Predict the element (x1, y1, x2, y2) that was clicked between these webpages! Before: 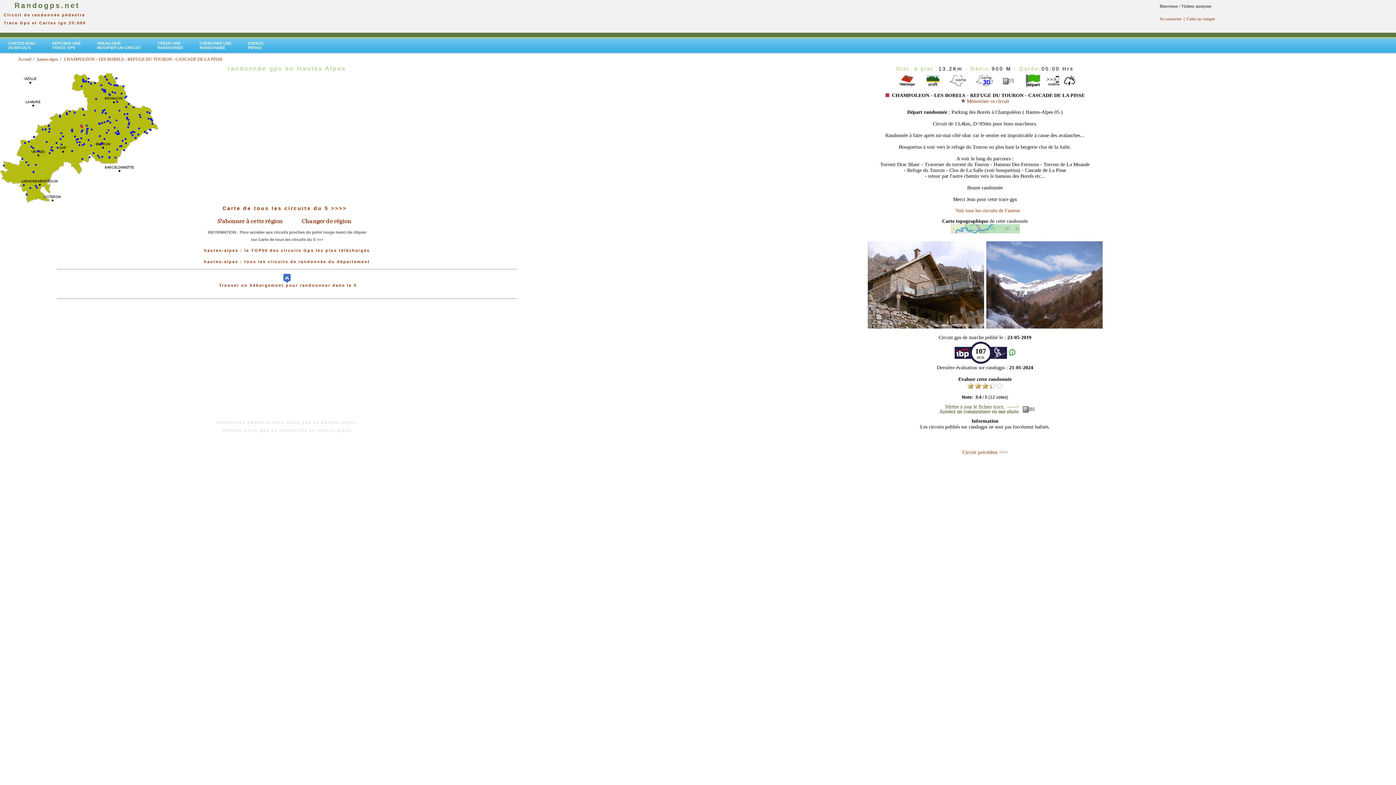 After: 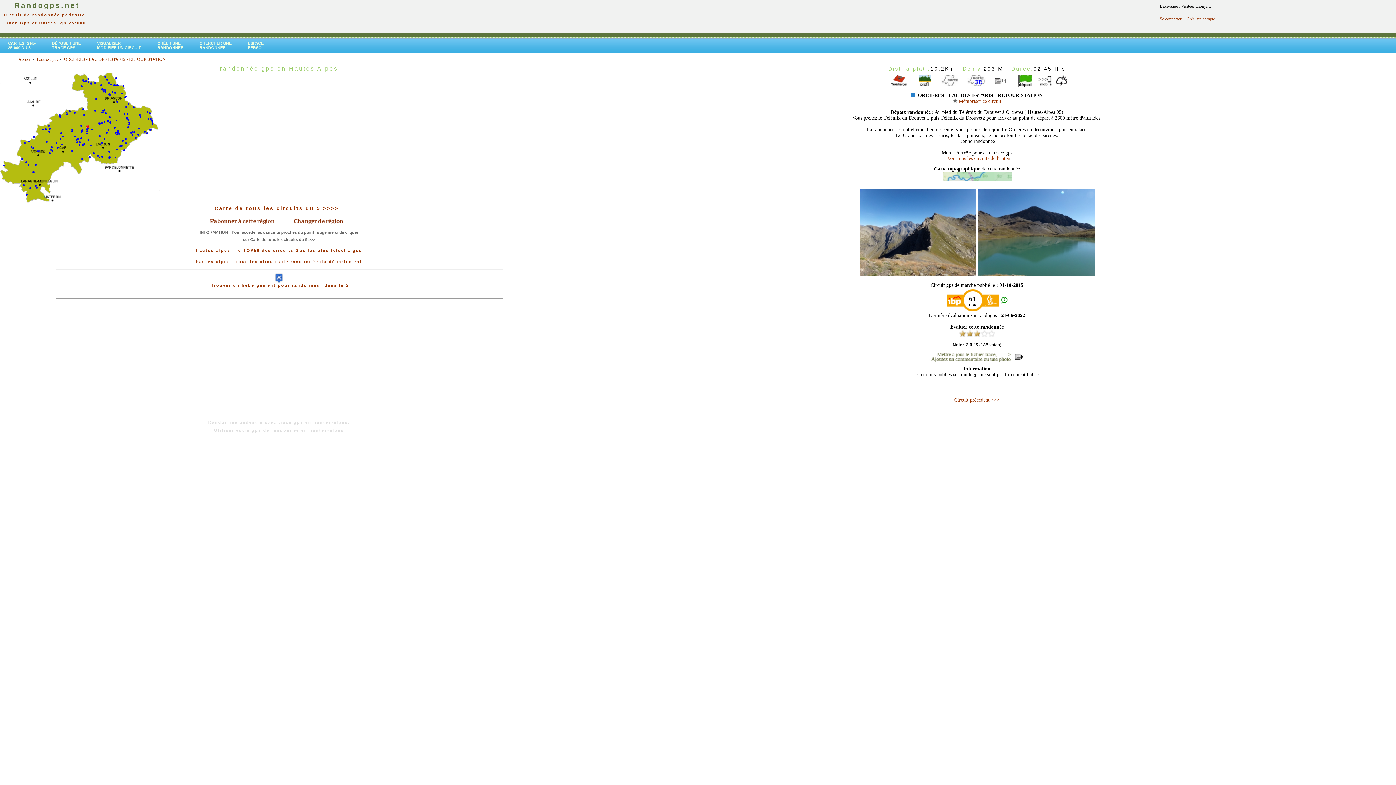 Action: bbox: (85, 122, 87, 127)